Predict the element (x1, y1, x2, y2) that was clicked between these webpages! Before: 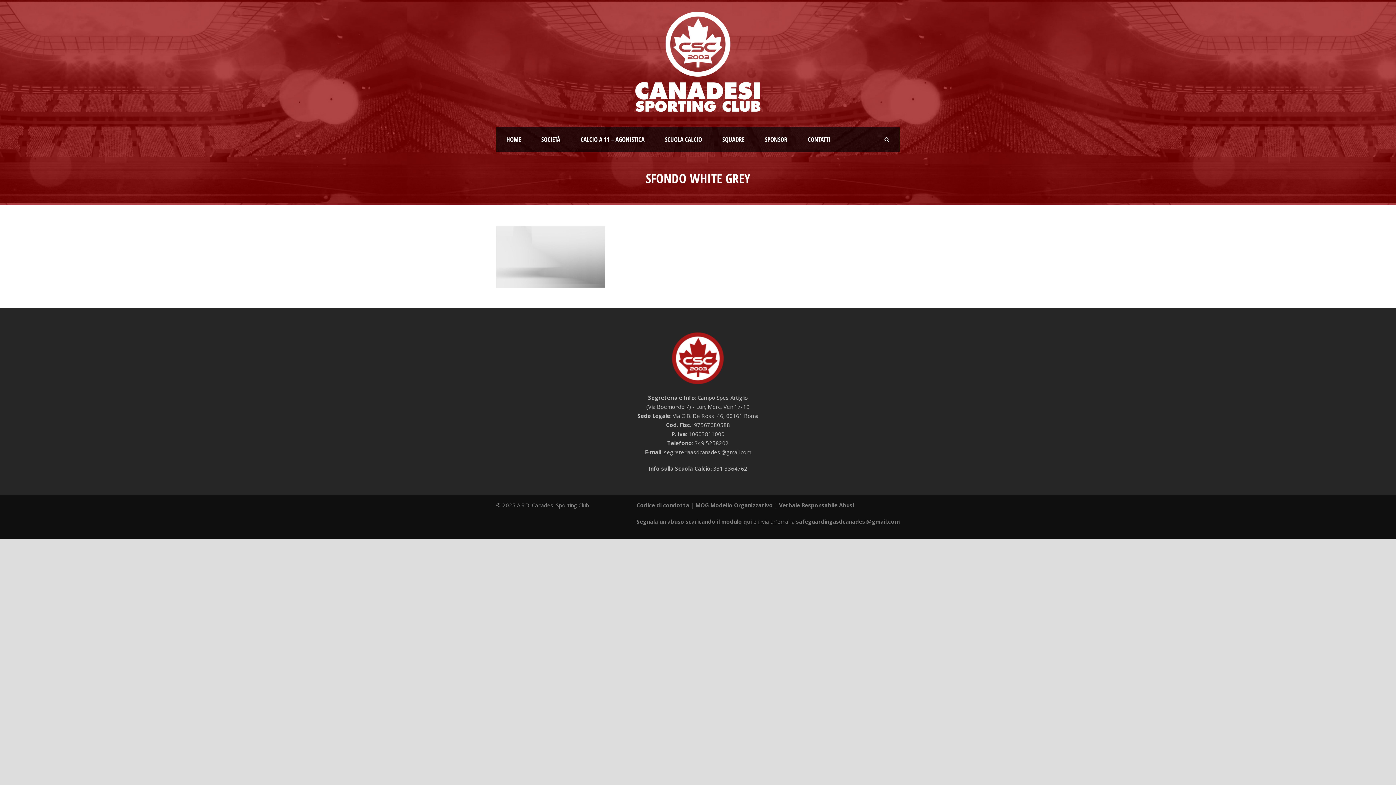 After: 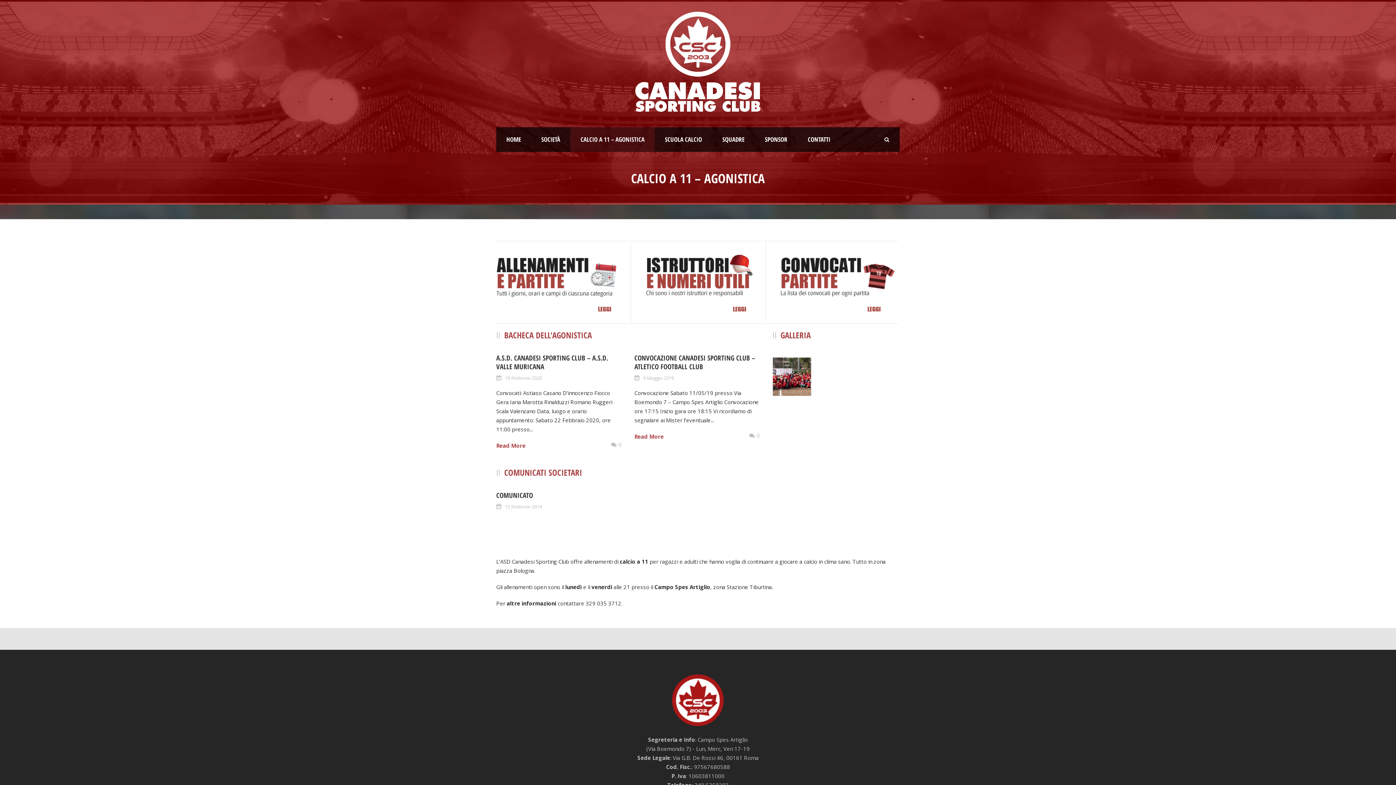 Action: bbox: (570, 127, 654, 152) label: CALCIO A 11 – AGONISTICA